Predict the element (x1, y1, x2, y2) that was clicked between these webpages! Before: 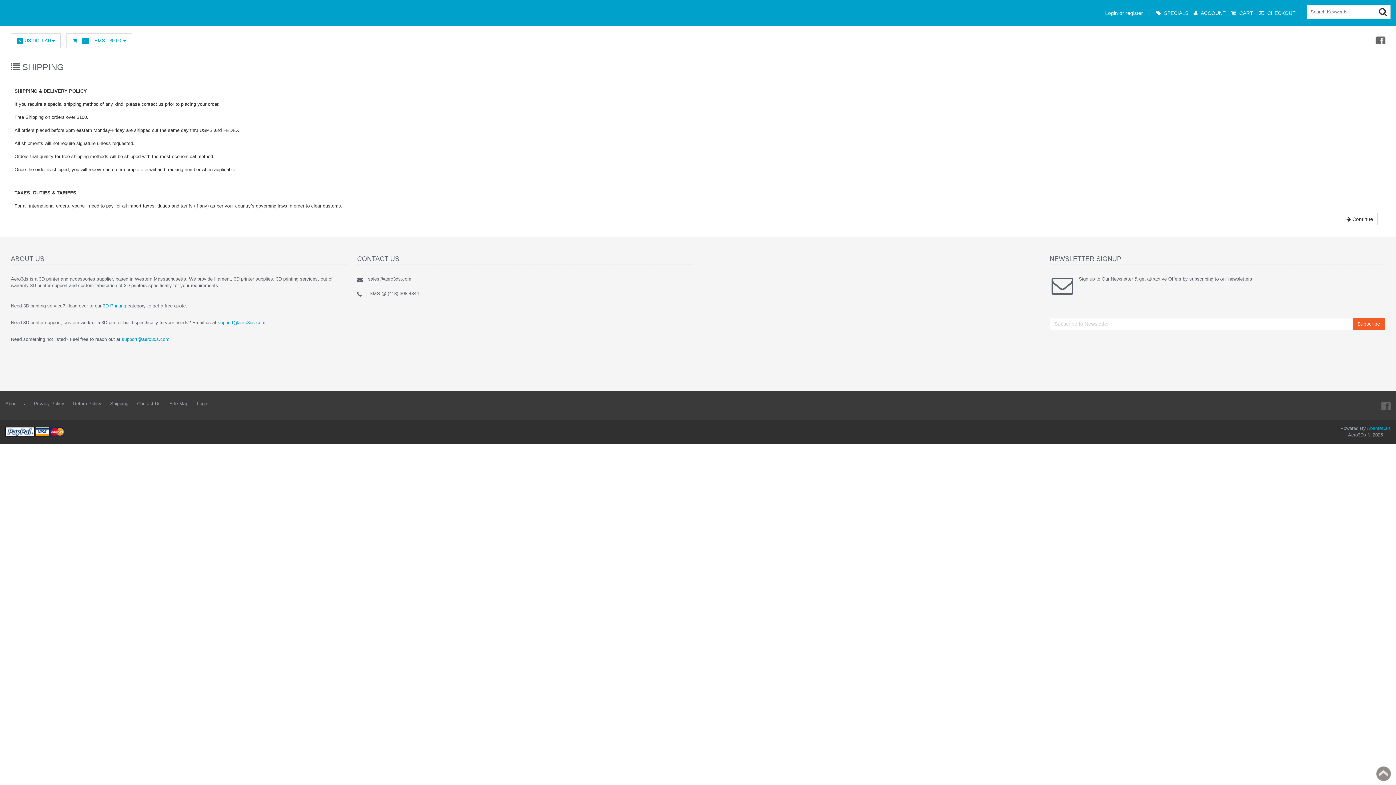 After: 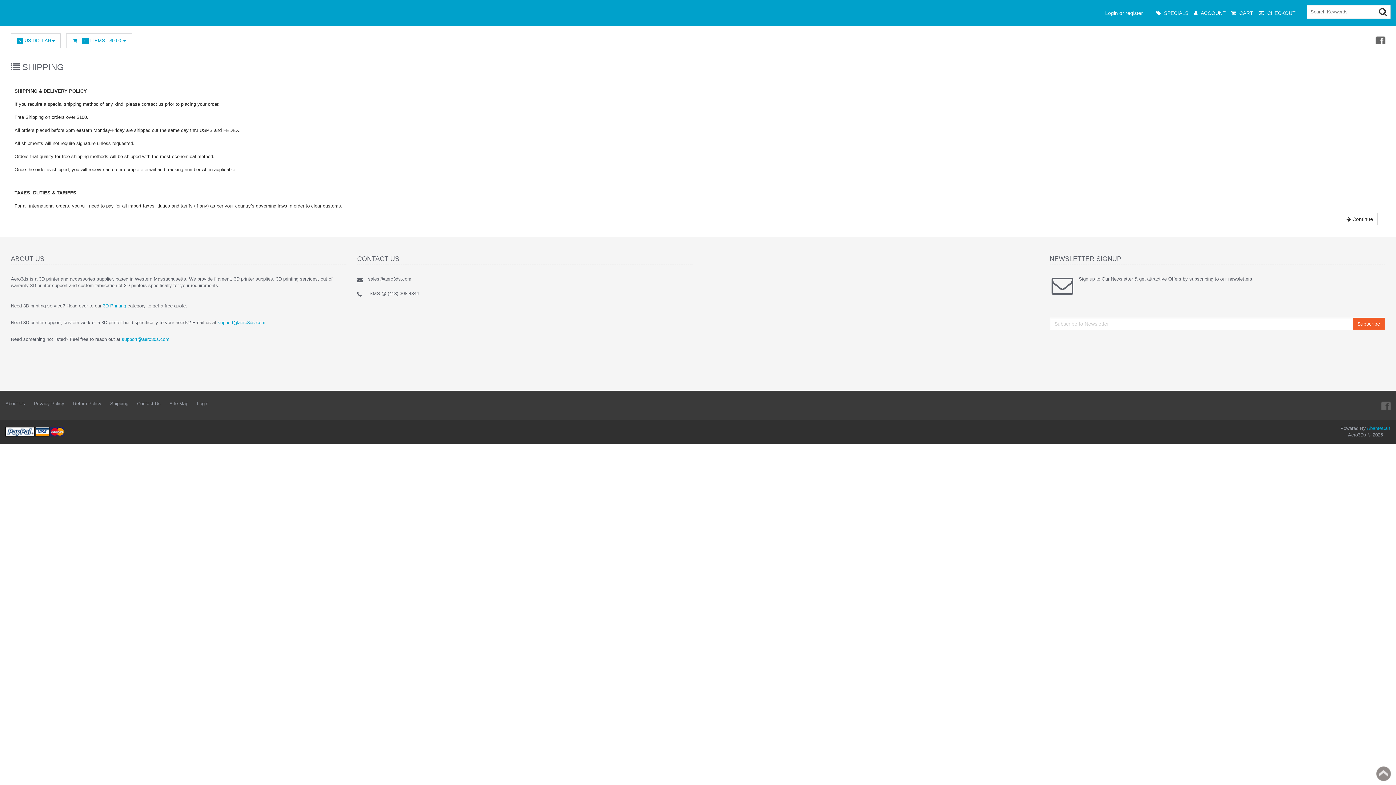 Action: bbox: (1374, 33, 1385, 44) label: Instagram